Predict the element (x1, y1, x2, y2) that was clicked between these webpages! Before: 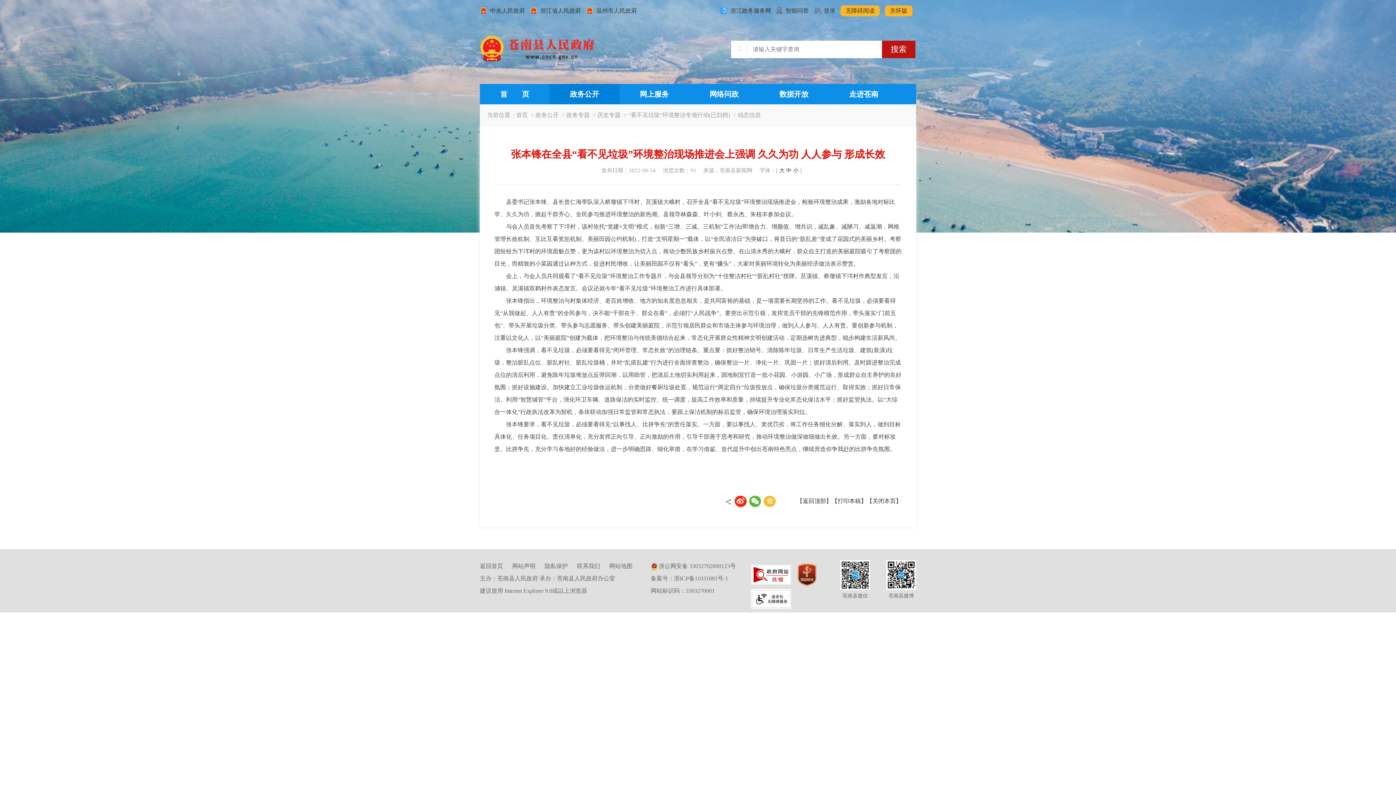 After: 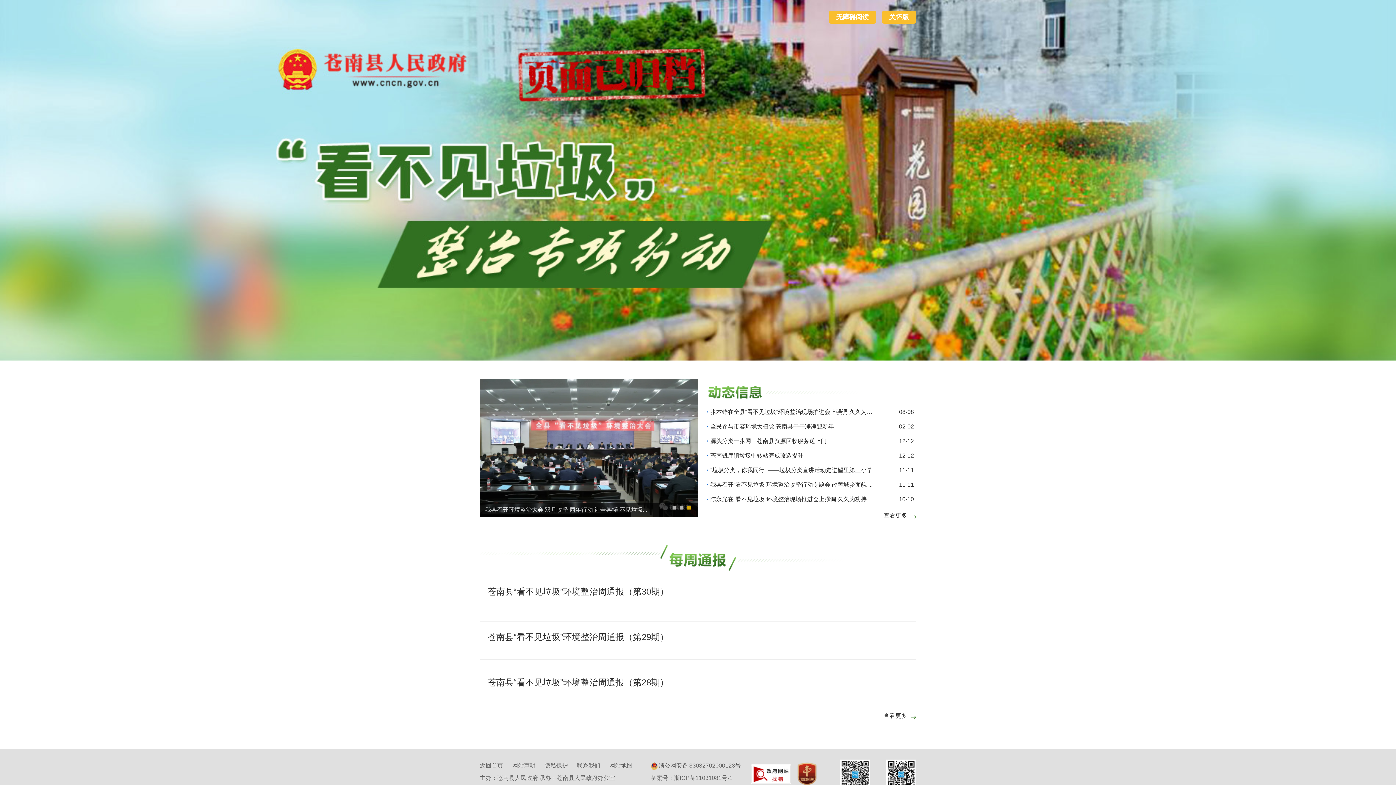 Action: label: “看不见垃圾”环境整治专项行动(已归档)  bbox: (628, 112, 731, 118)